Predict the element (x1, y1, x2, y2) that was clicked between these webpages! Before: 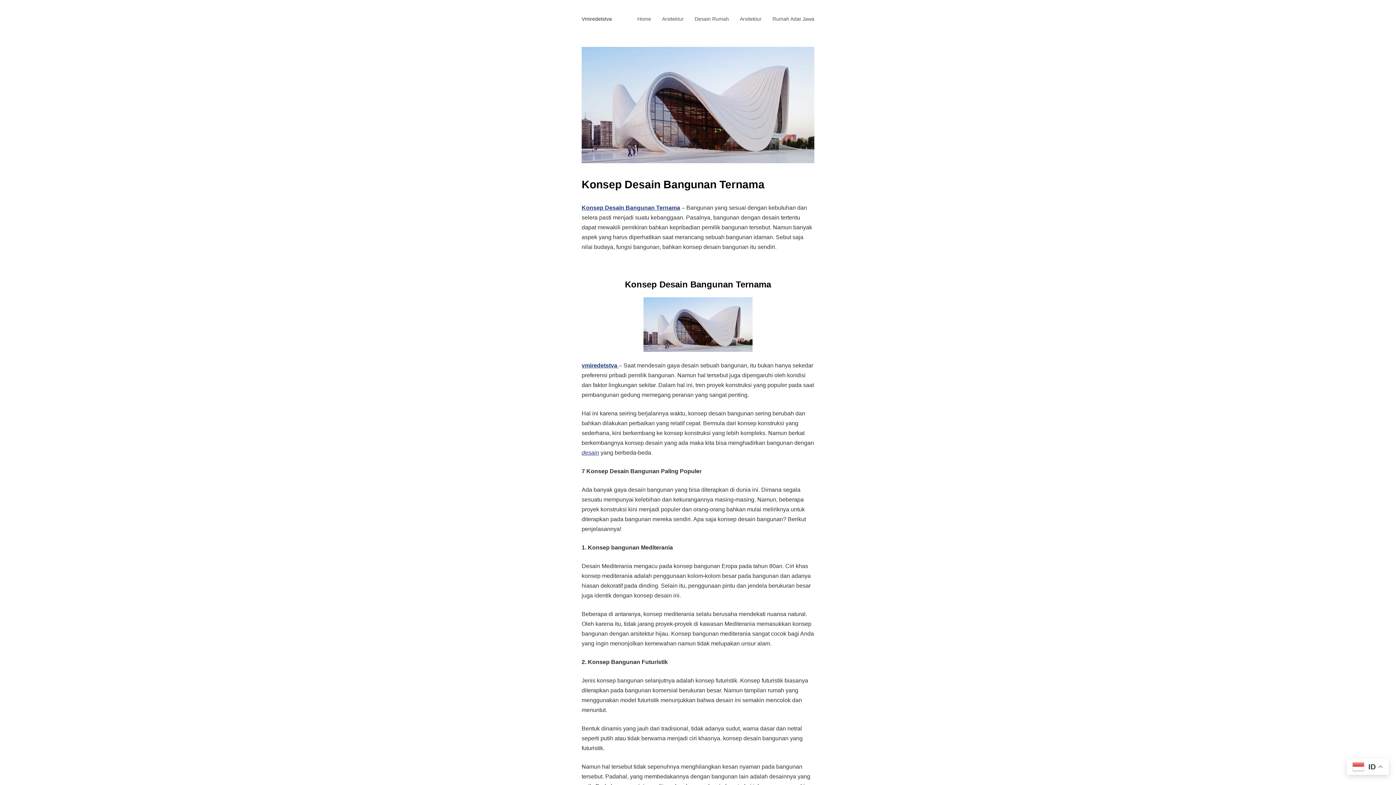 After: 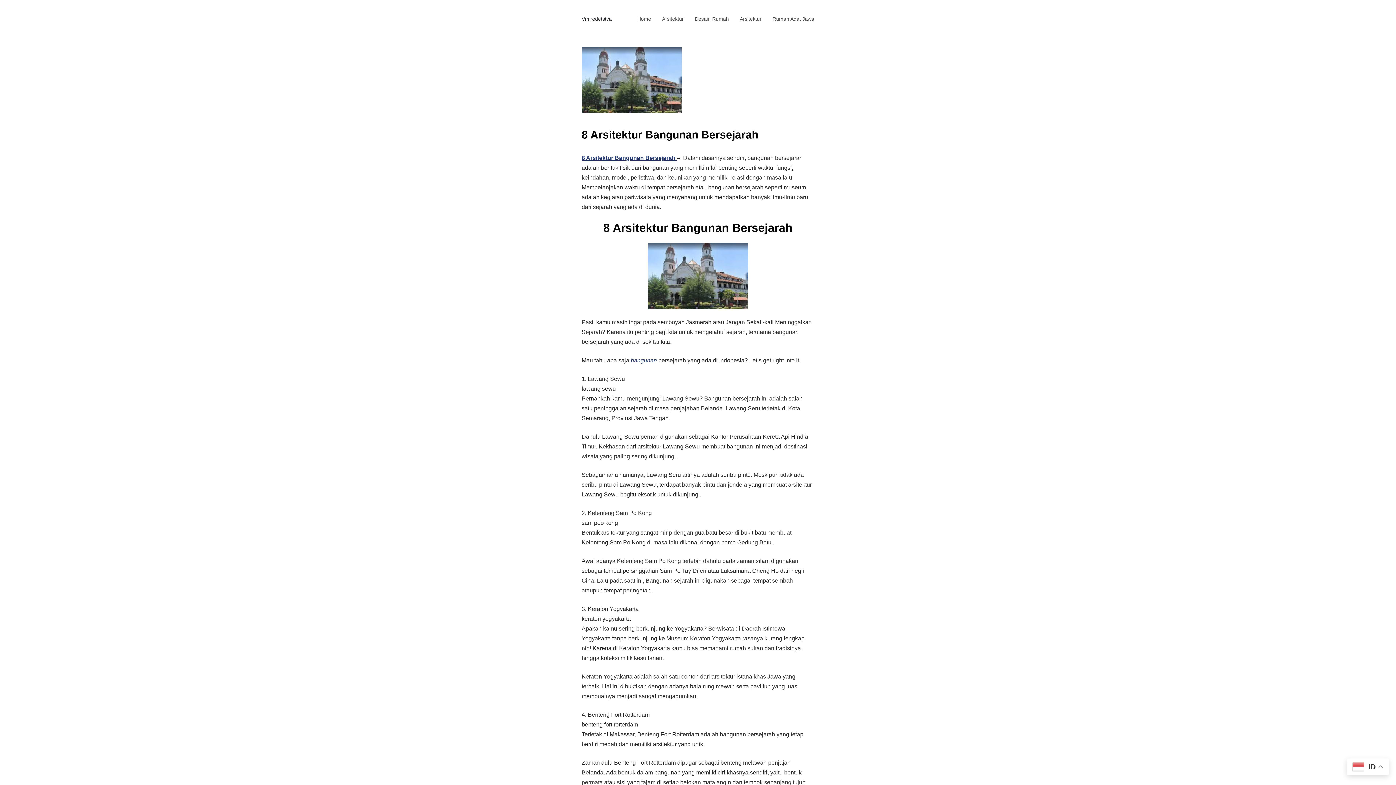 Action: bbox: (651, 9, 684, 28) label: Arsitektur